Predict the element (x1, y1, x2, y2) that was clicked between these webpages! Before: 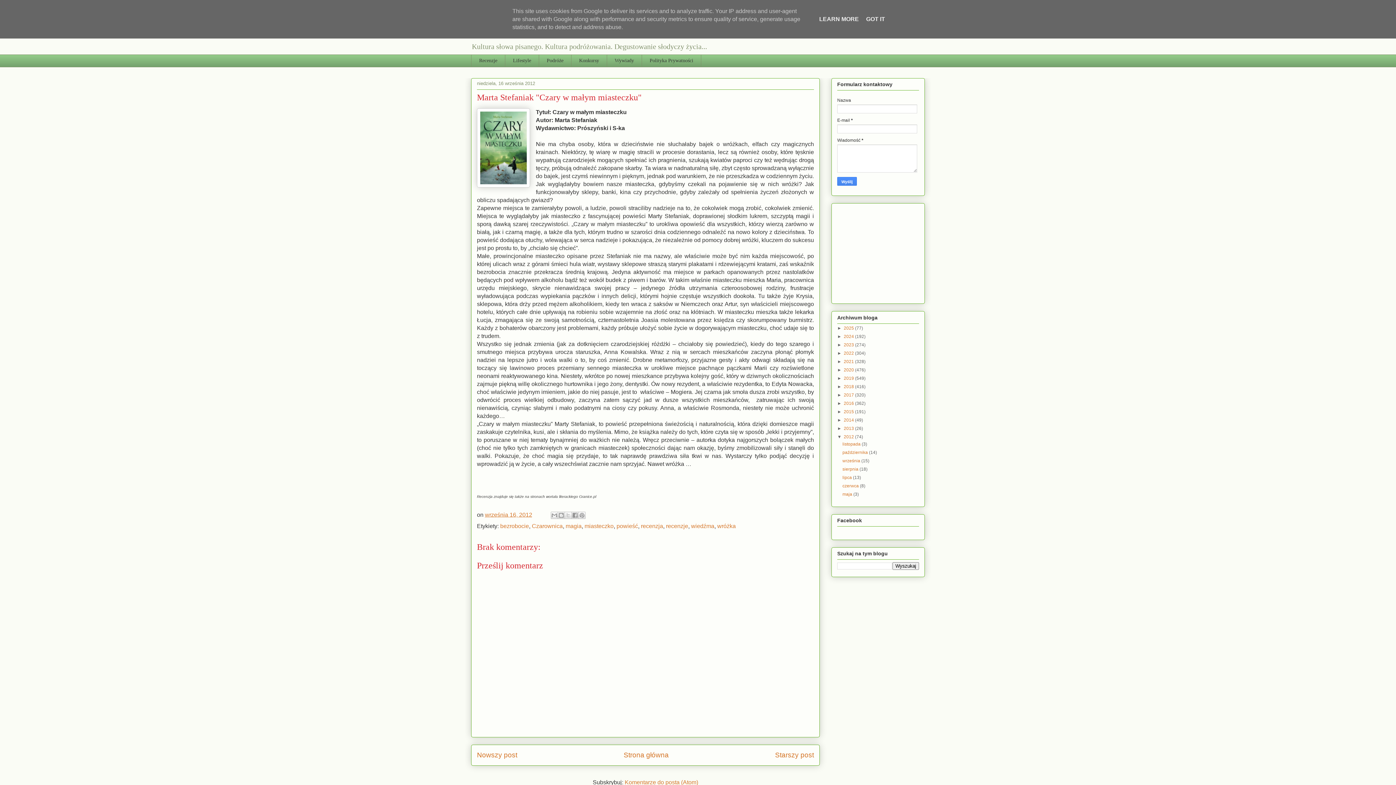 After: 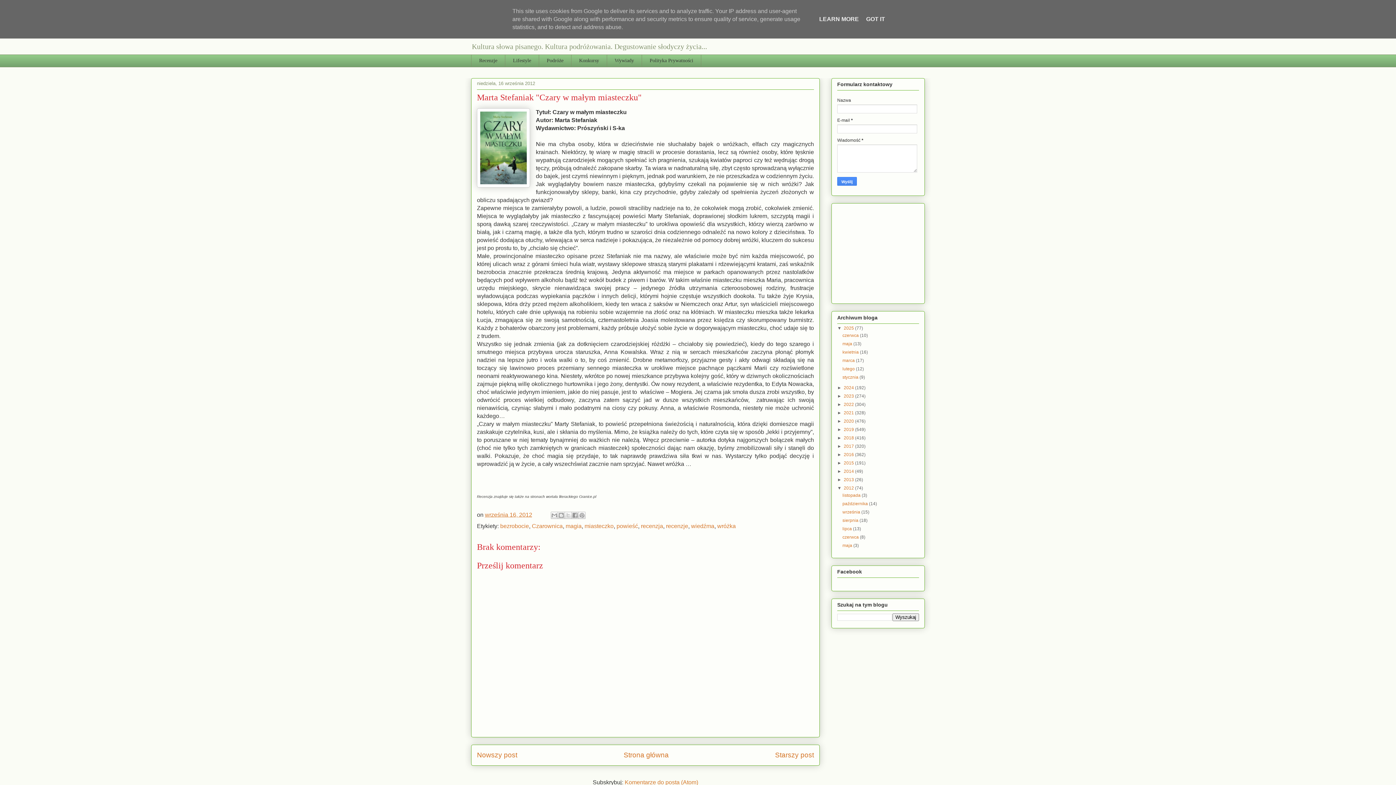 Action: bbox: (837, 325, 844, 330) label: ►  